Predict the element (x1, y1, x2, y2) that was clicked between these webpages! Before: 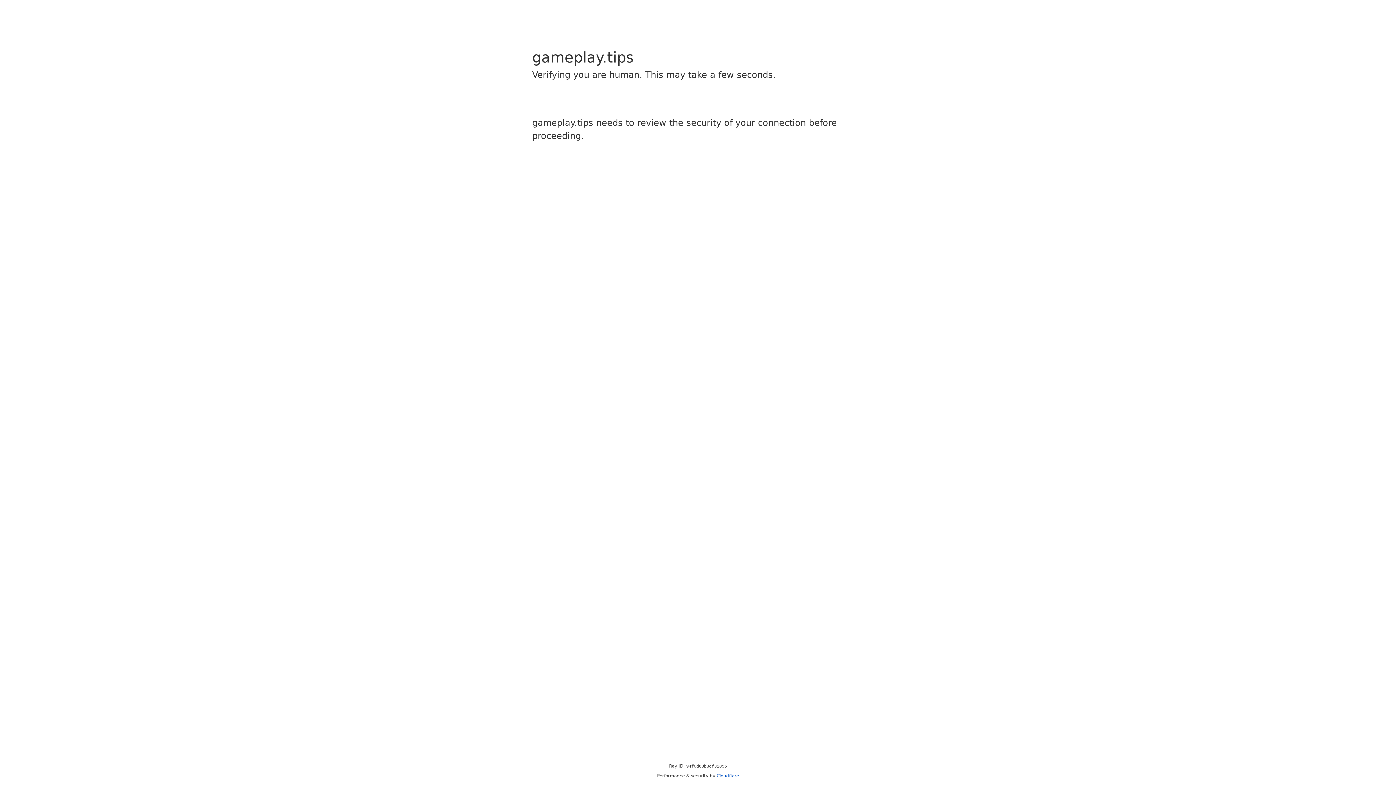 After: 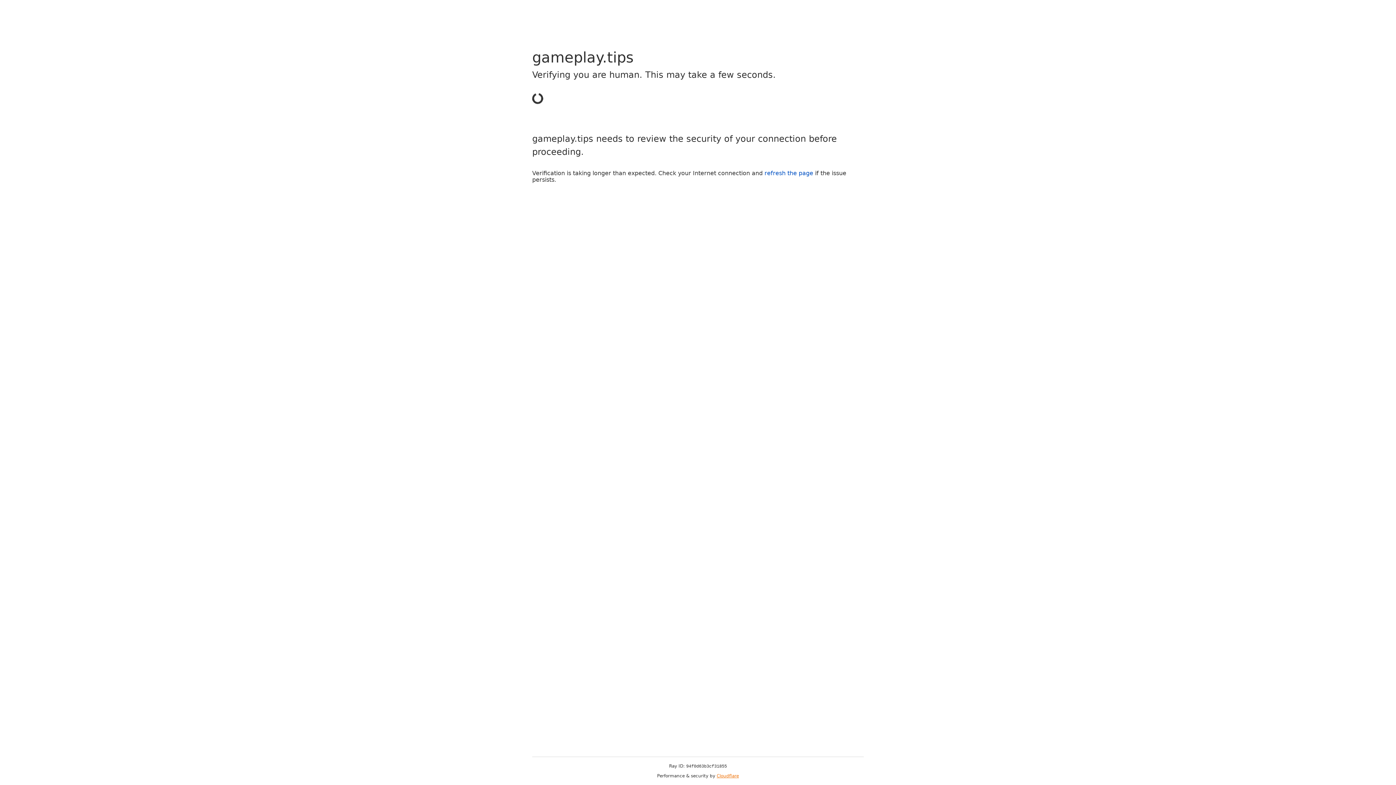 Action: bbox: (716, 773, 739, 778) label: Cloudflare